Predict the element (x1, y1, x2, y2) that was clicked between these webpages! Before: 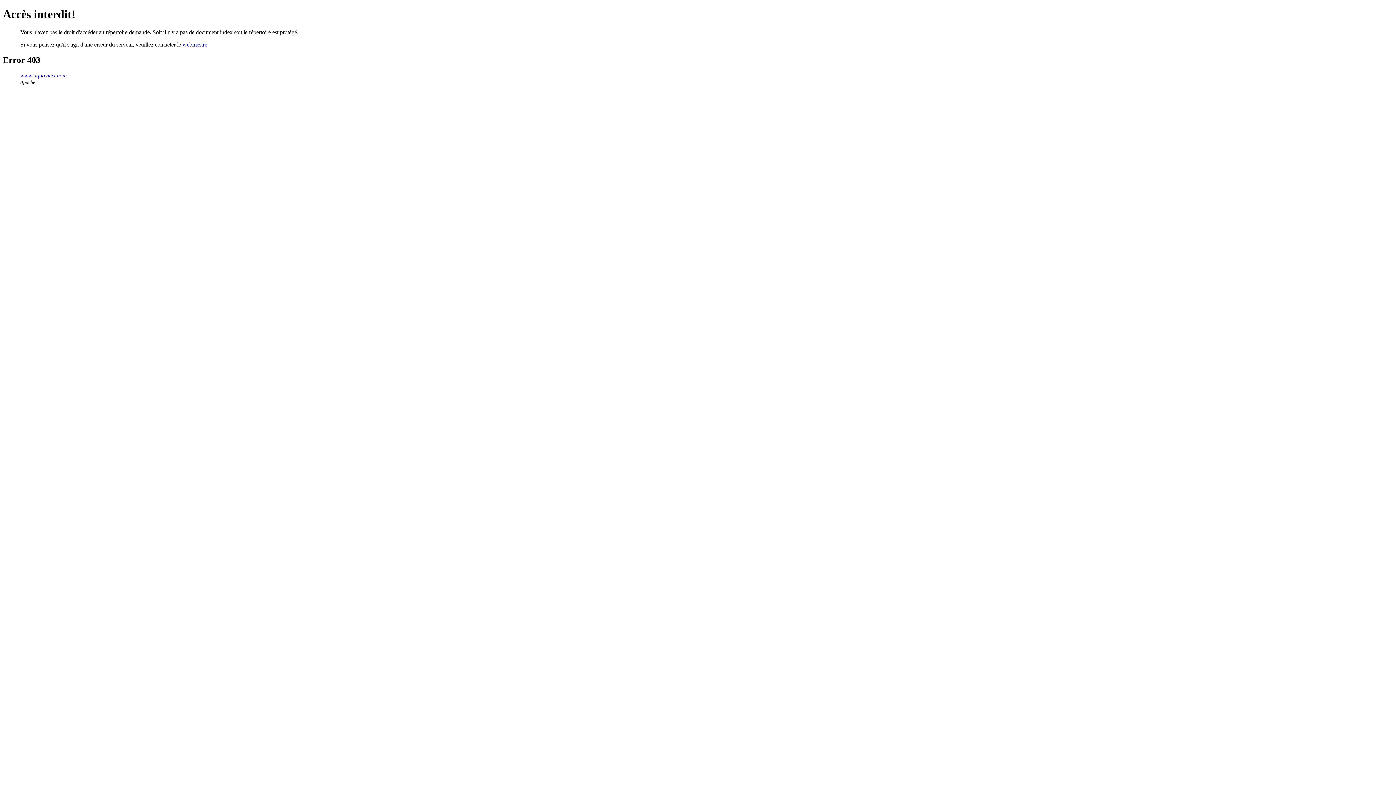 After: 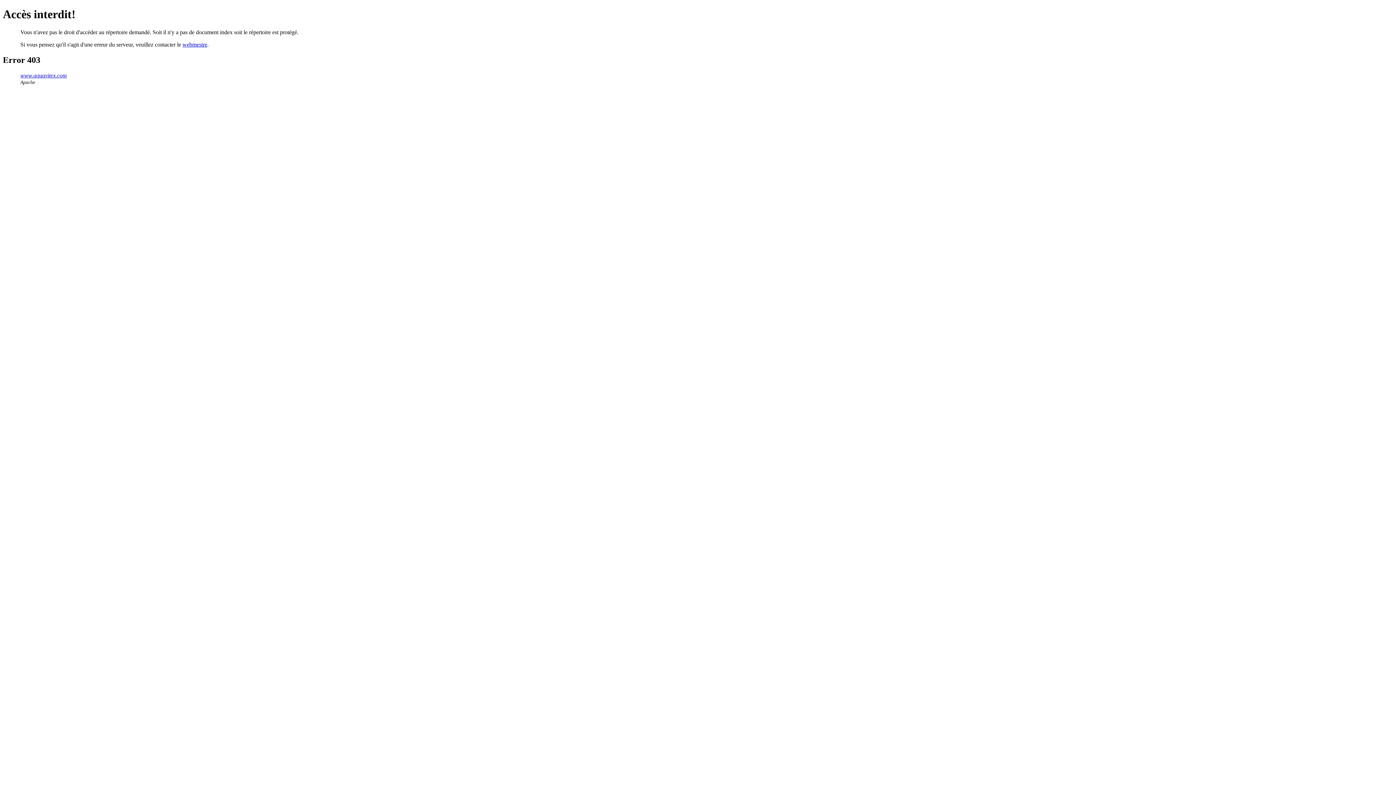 Action: bbox: (20, 72, 66, 78) label: www.aquavitex.com